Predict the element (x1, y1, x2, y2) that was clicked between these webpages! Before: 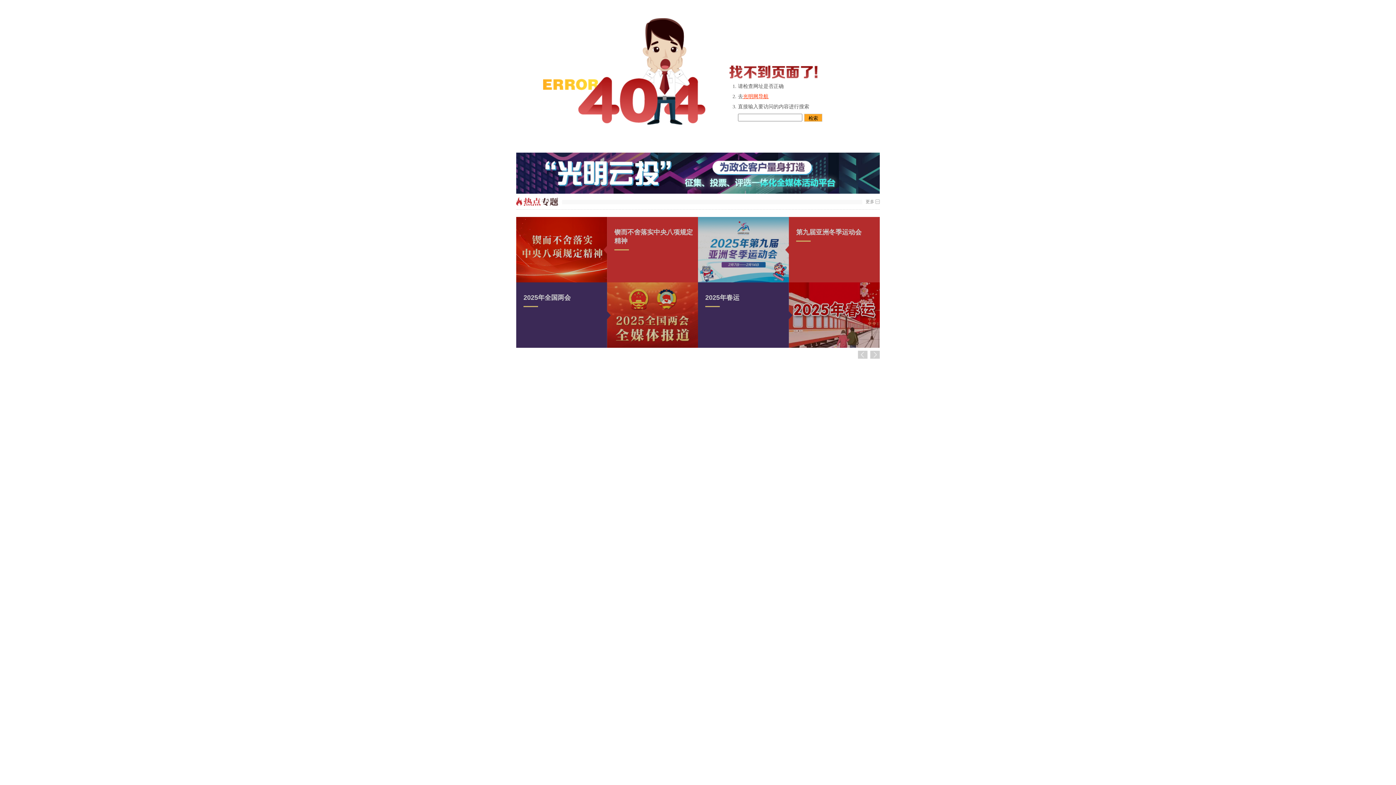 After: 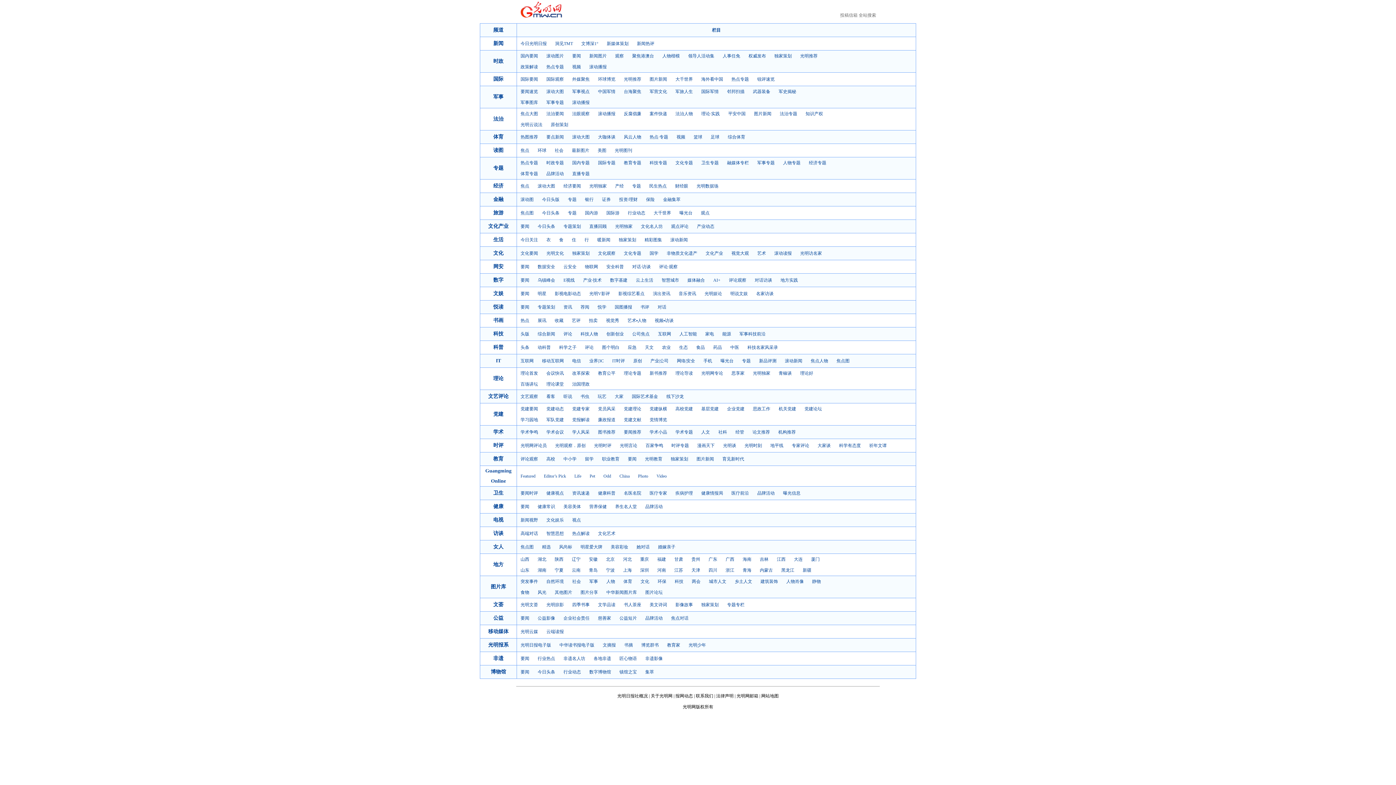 Action: label: 光明网导航 bbox: (743, 93, 768, 99)